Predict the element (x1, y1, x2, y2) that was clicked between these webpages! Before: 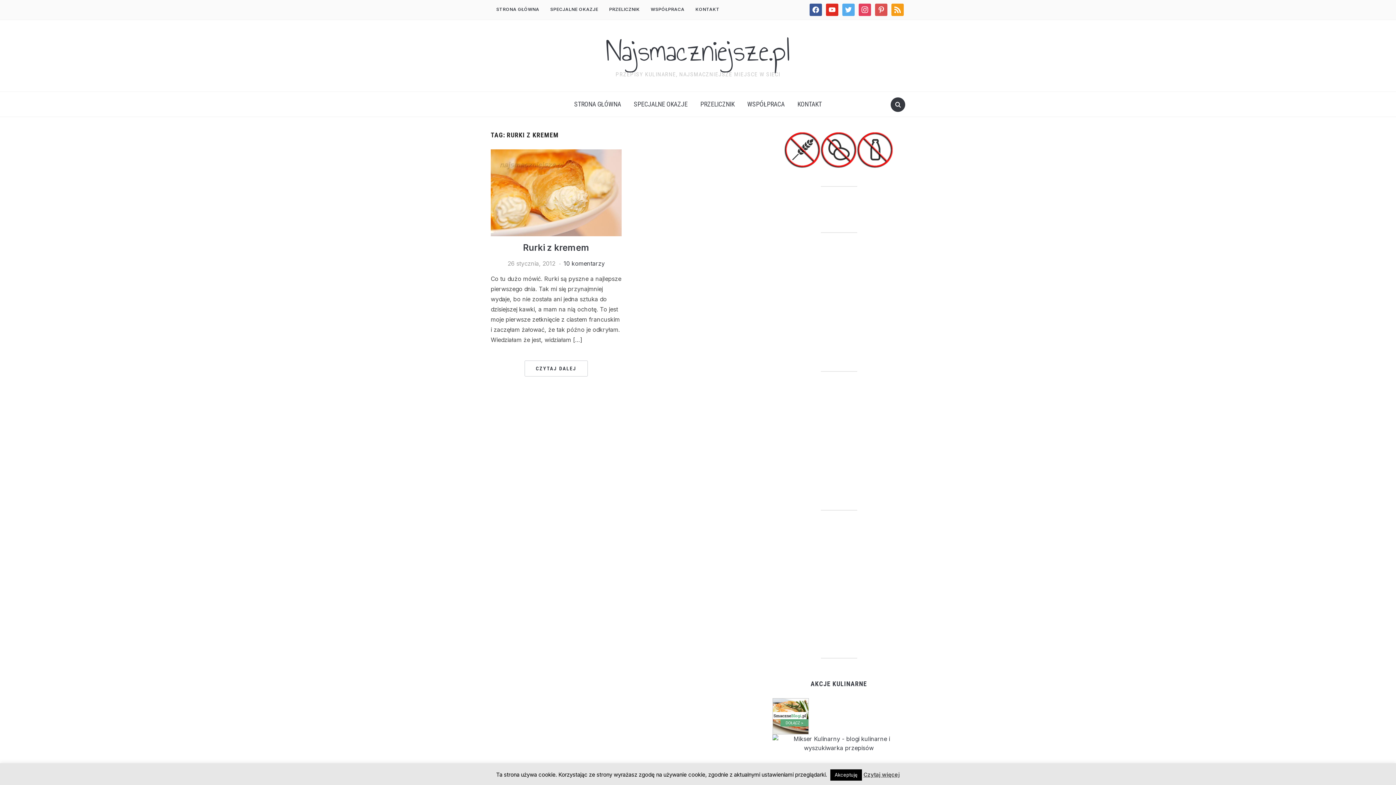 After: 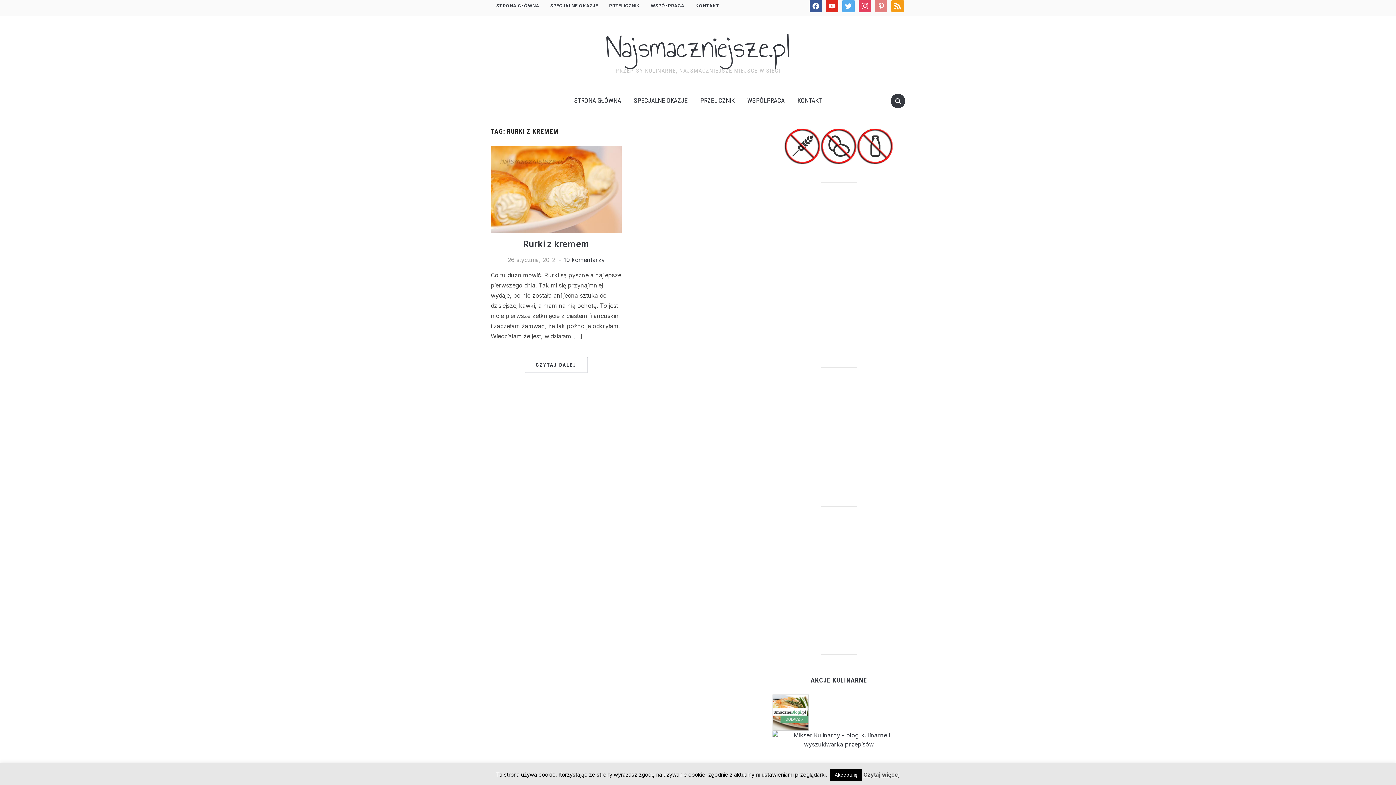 Action: label: pinterest bbox: (875, 6, 887, 12)